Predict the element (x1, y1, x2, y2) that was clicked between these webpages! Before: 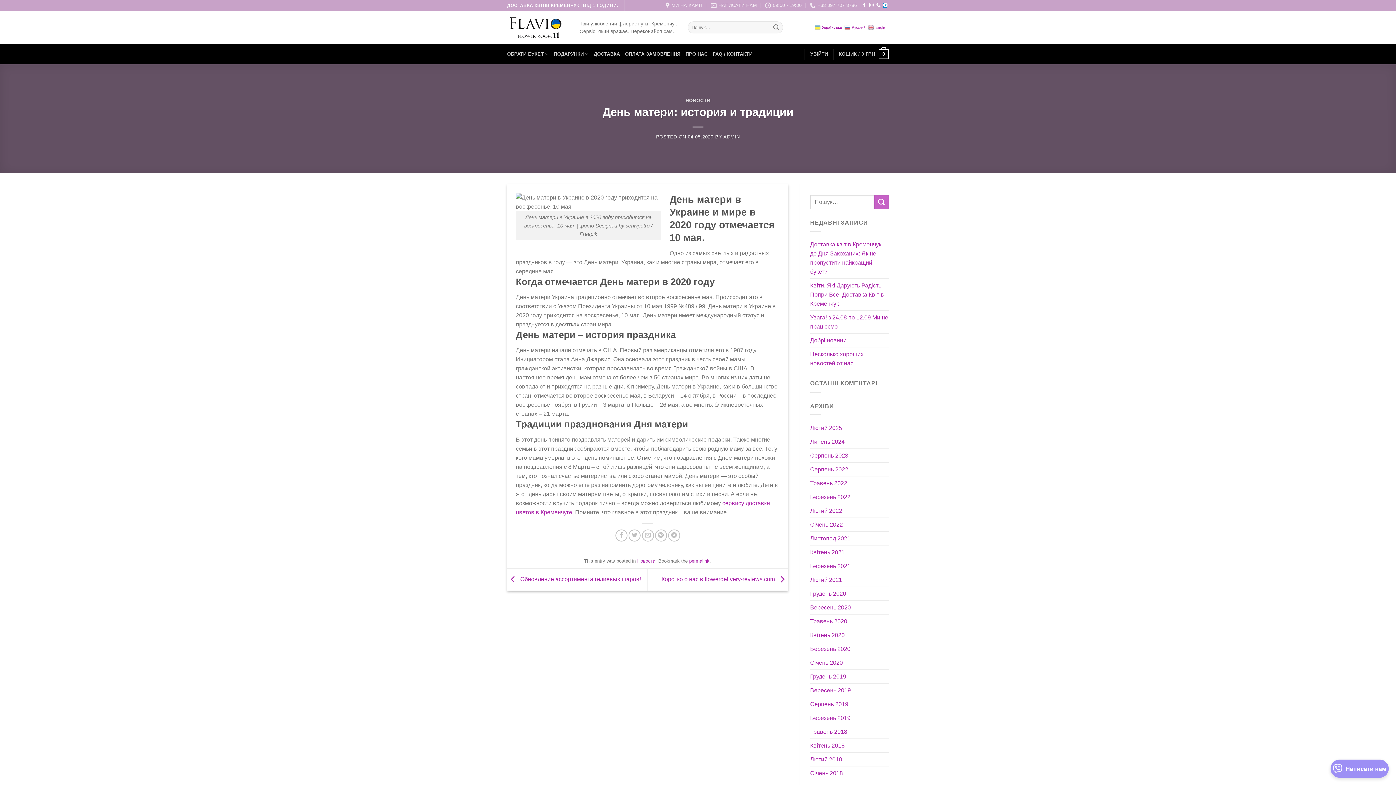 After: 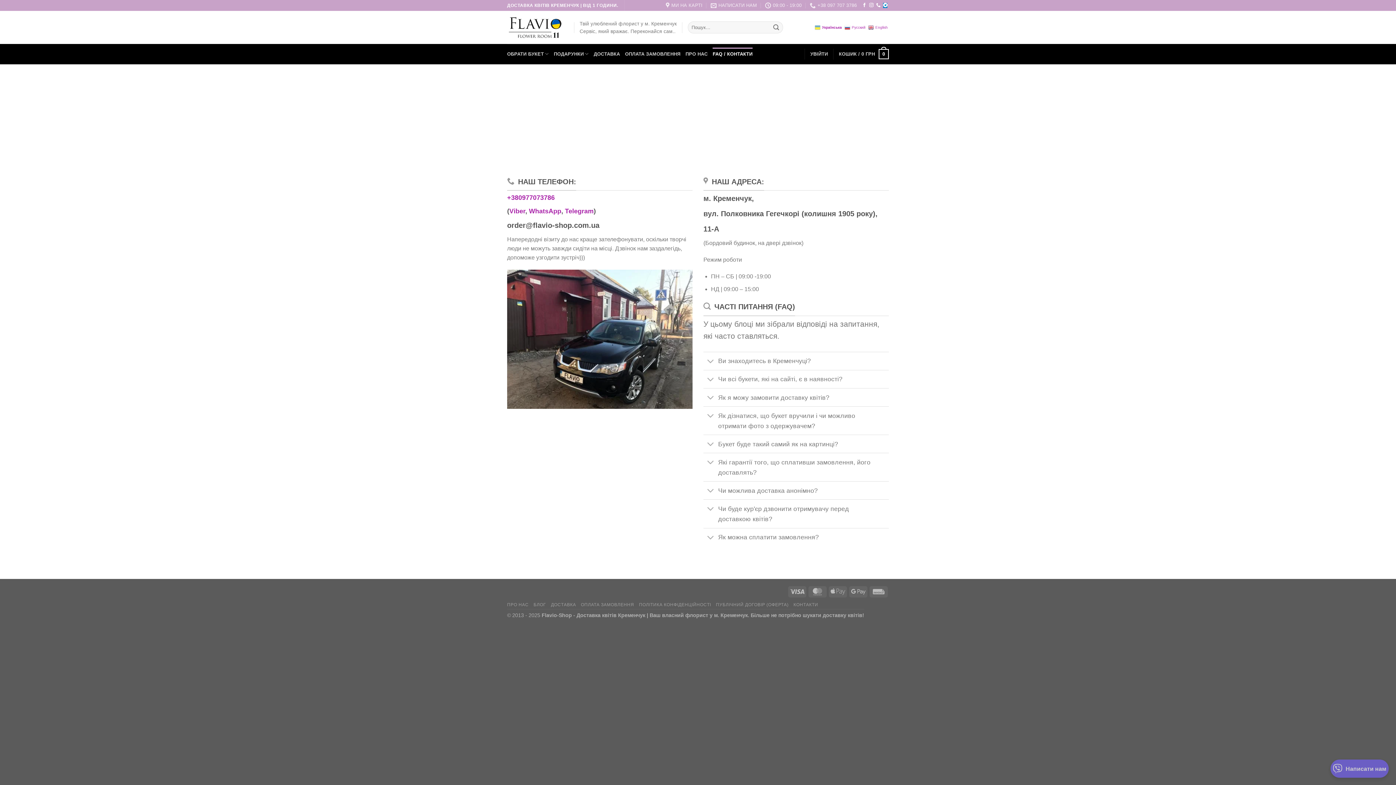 Action: bbox: (712, 47, 752, 60) label: FAQ / КОНТАКТИ